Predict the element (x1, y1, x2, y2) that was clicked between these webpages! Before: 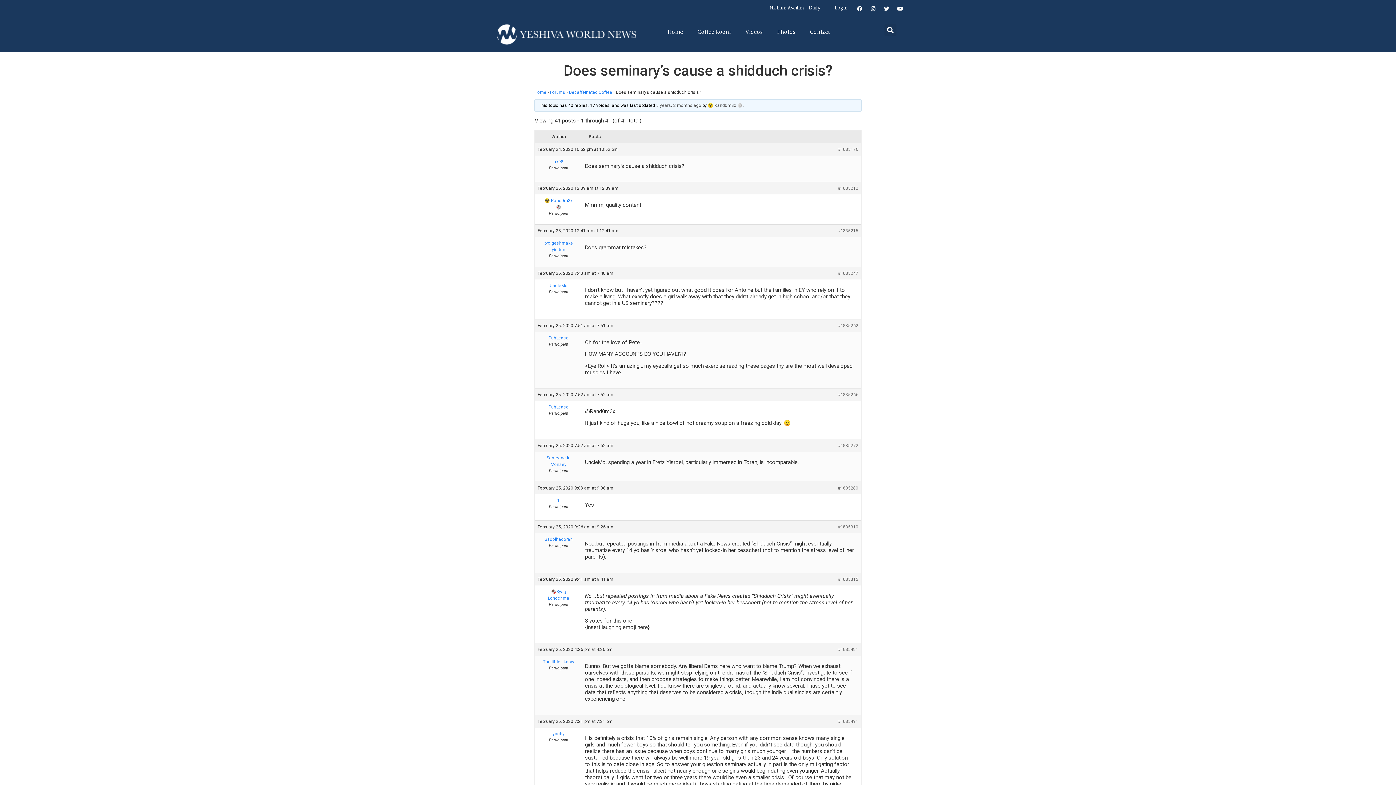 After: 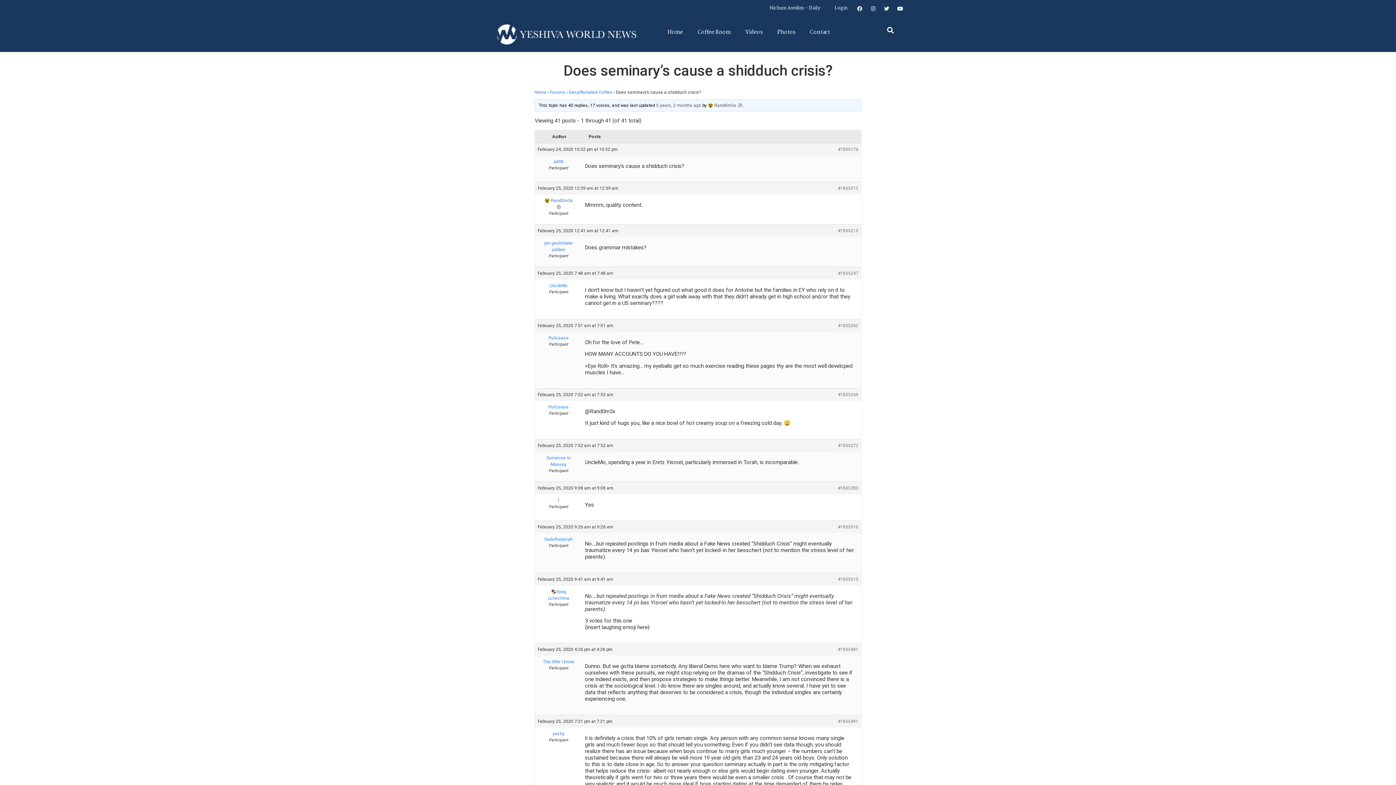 Action: bbox: (854, 3, 865, 13) label: Facebook